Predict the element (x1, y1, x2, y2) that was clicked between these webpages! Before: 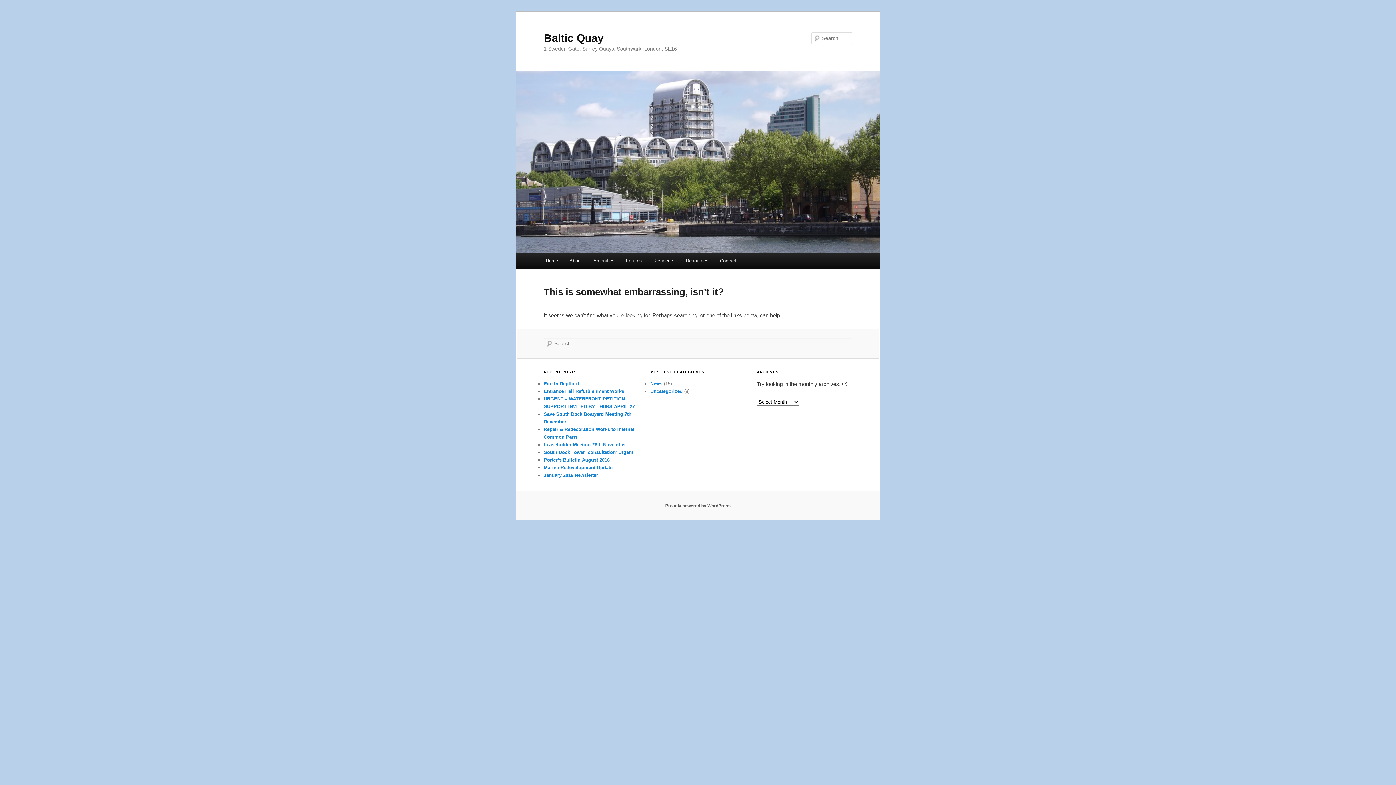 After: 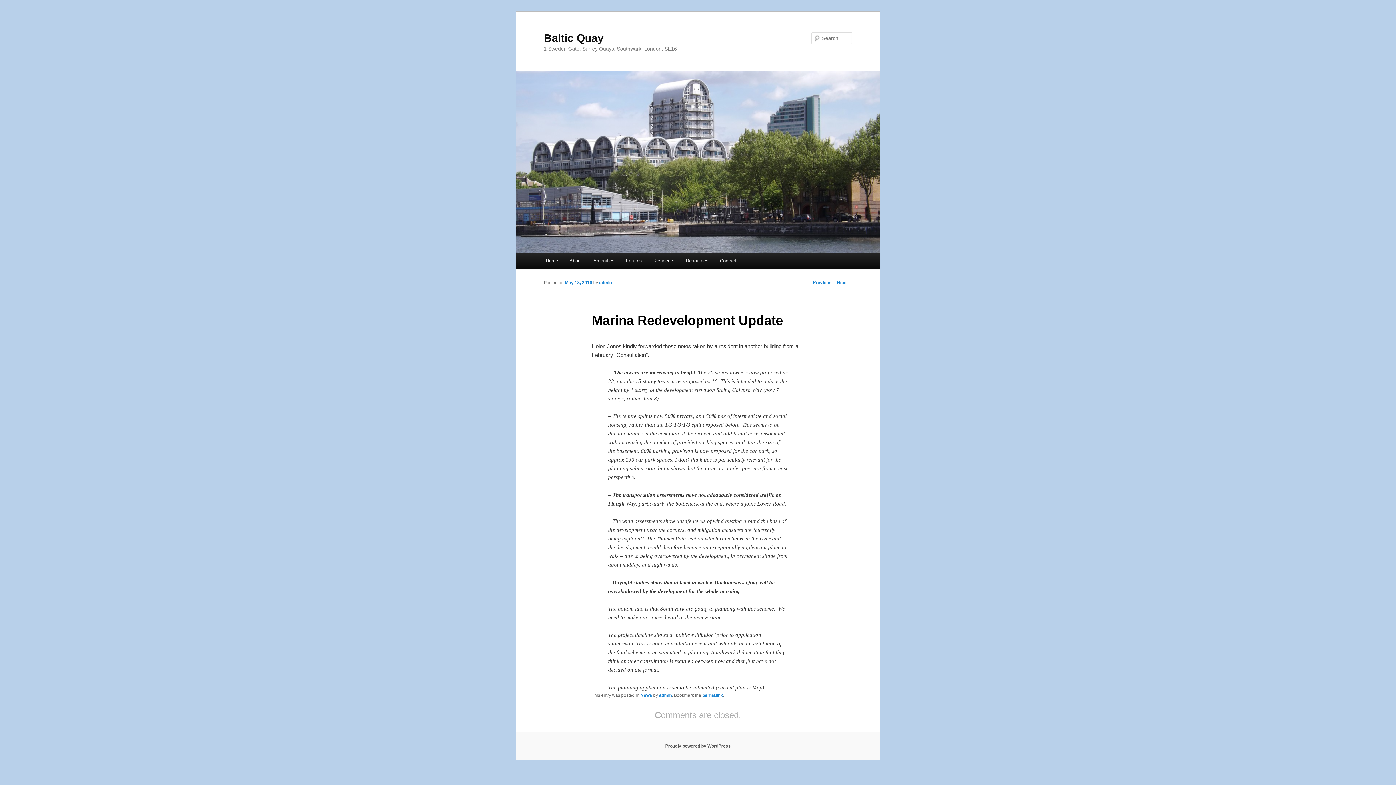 Action: label: Marina Redevelopment Update bbox: (544, 465, 612, 470)